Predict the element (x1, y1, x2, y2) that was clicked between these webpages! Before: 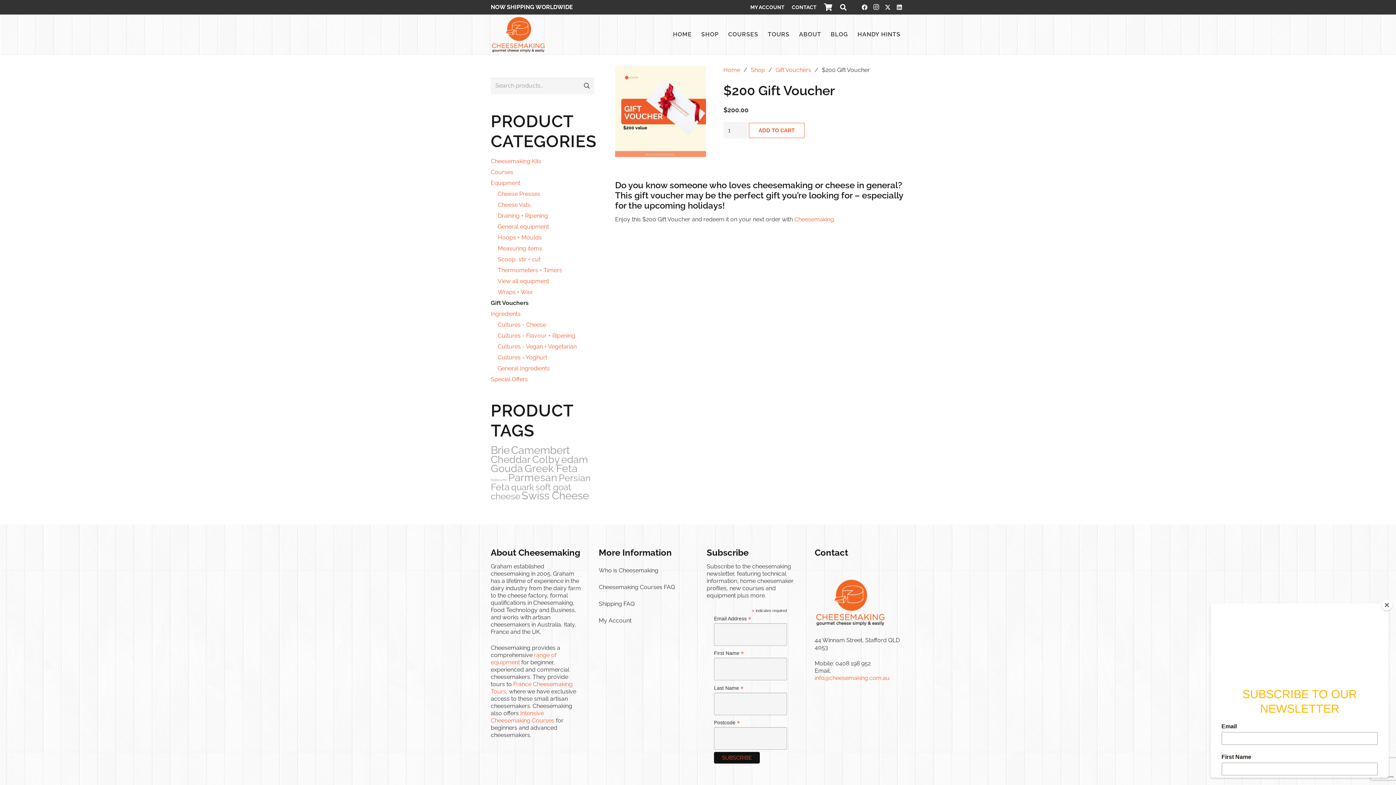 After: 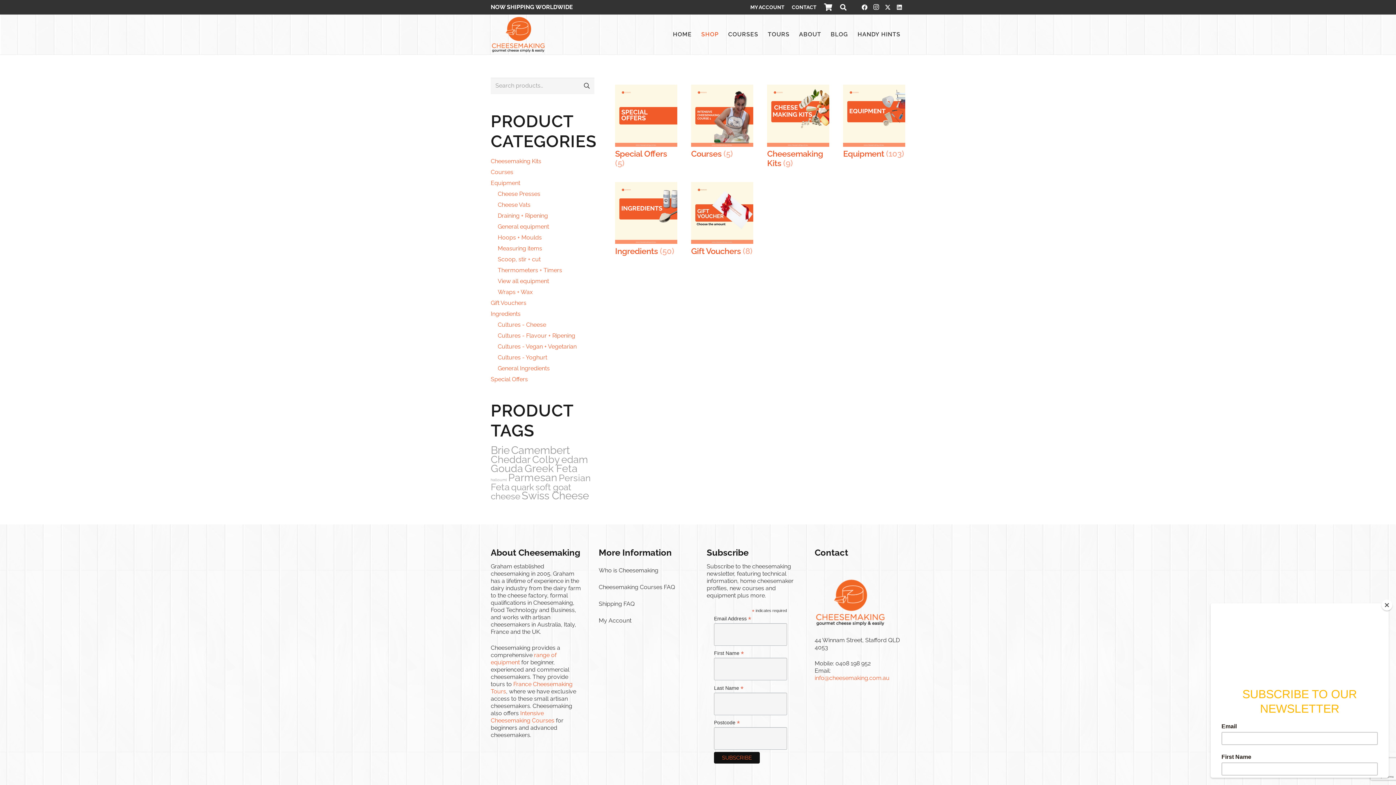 Action: label: SHOP bbox: (696, 14, 723, 54)